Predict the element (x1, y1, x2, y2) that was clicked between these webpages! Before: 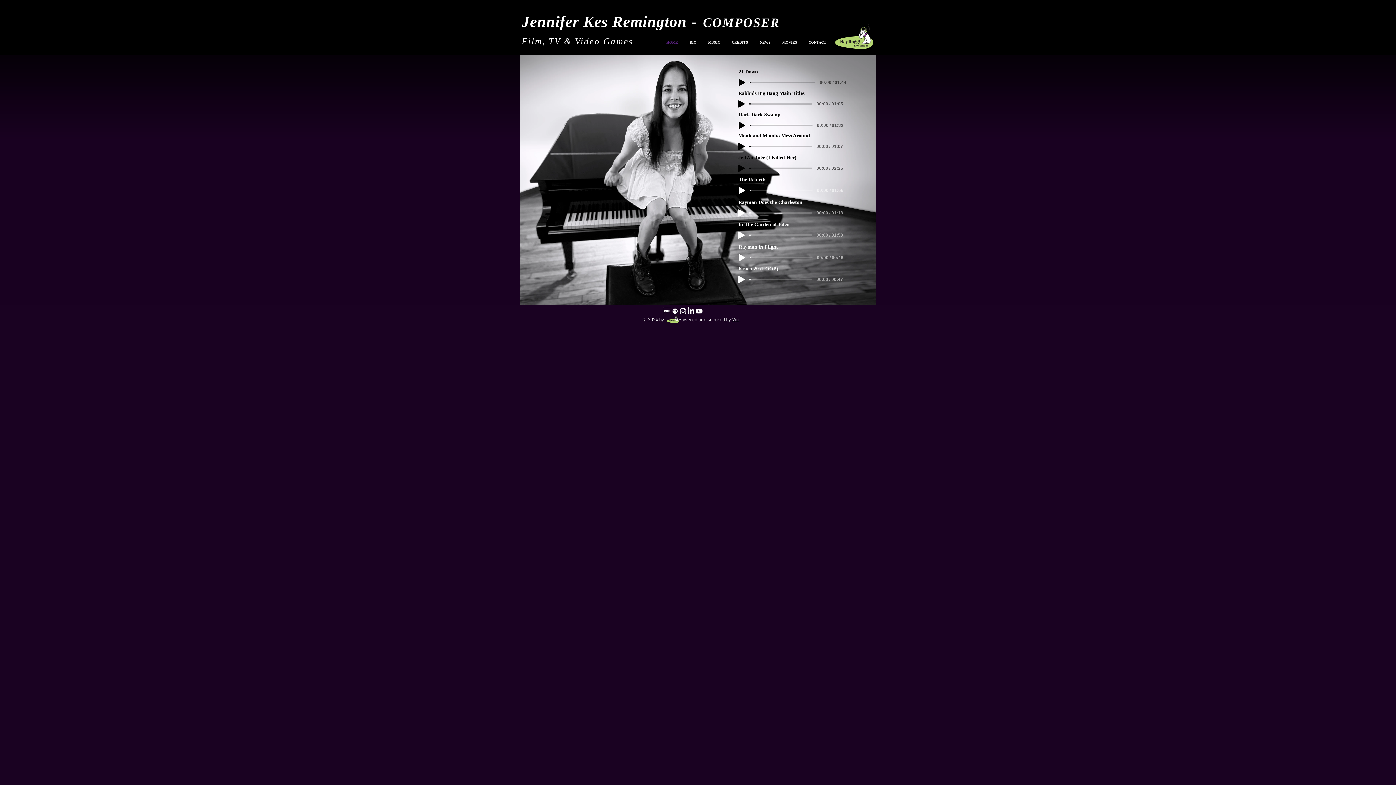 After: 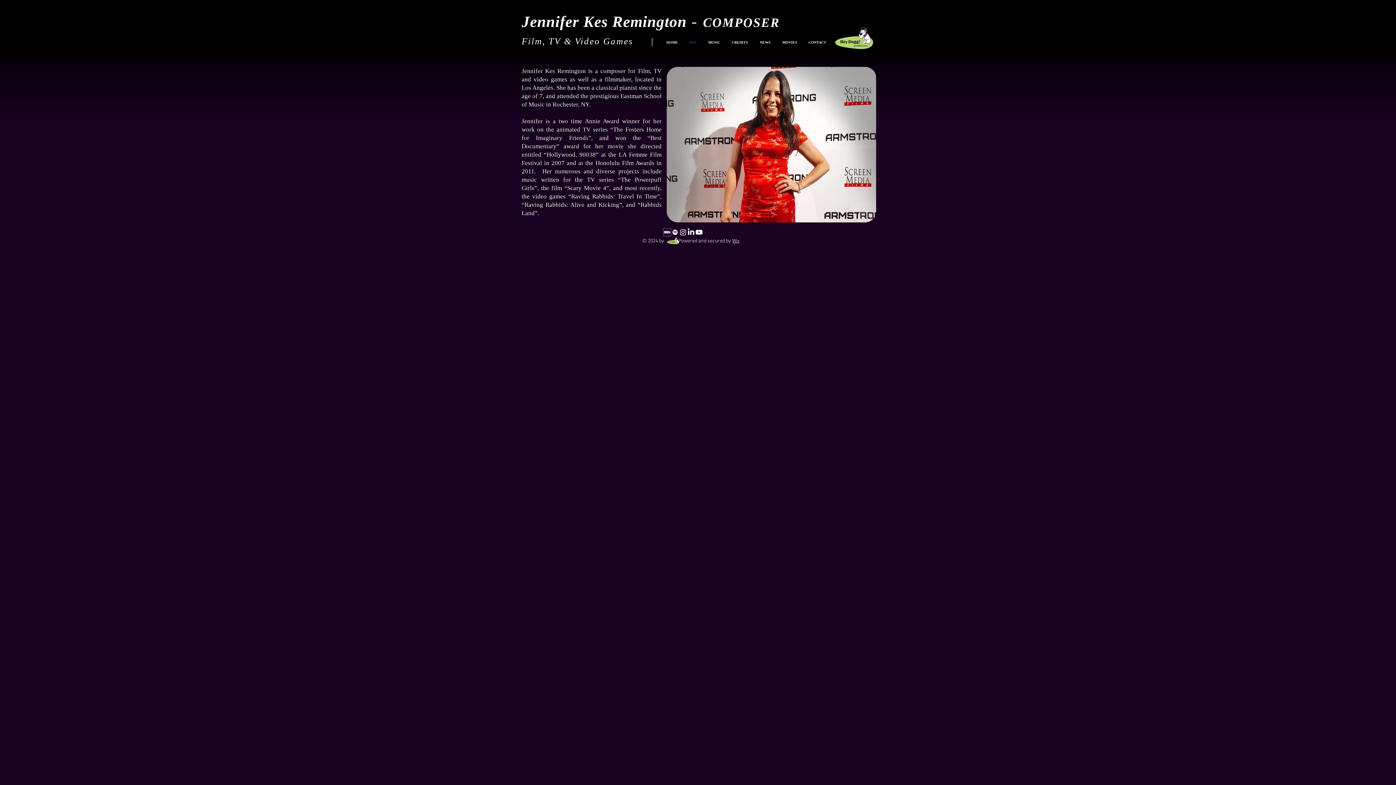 Action: label: BIO bbox: (682, 33, 701, 52)